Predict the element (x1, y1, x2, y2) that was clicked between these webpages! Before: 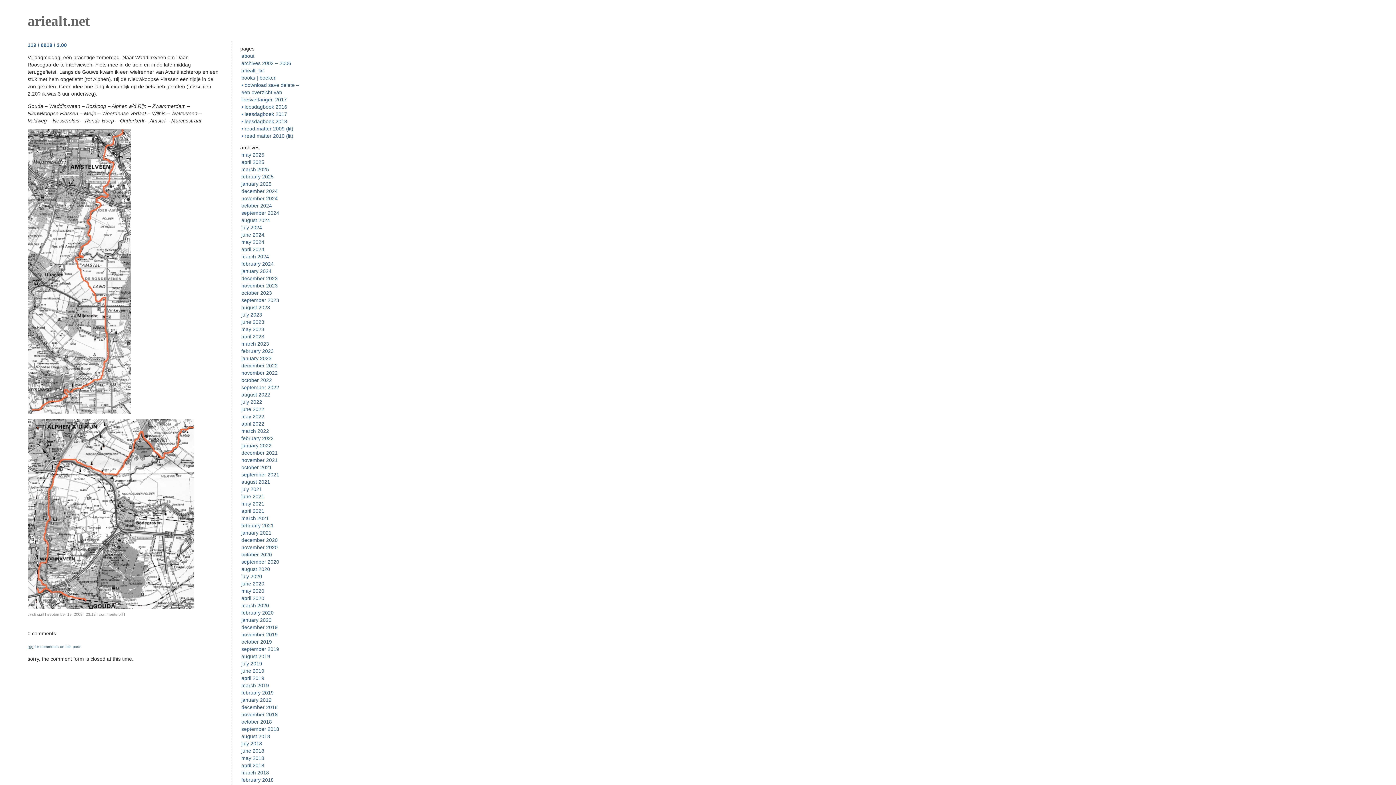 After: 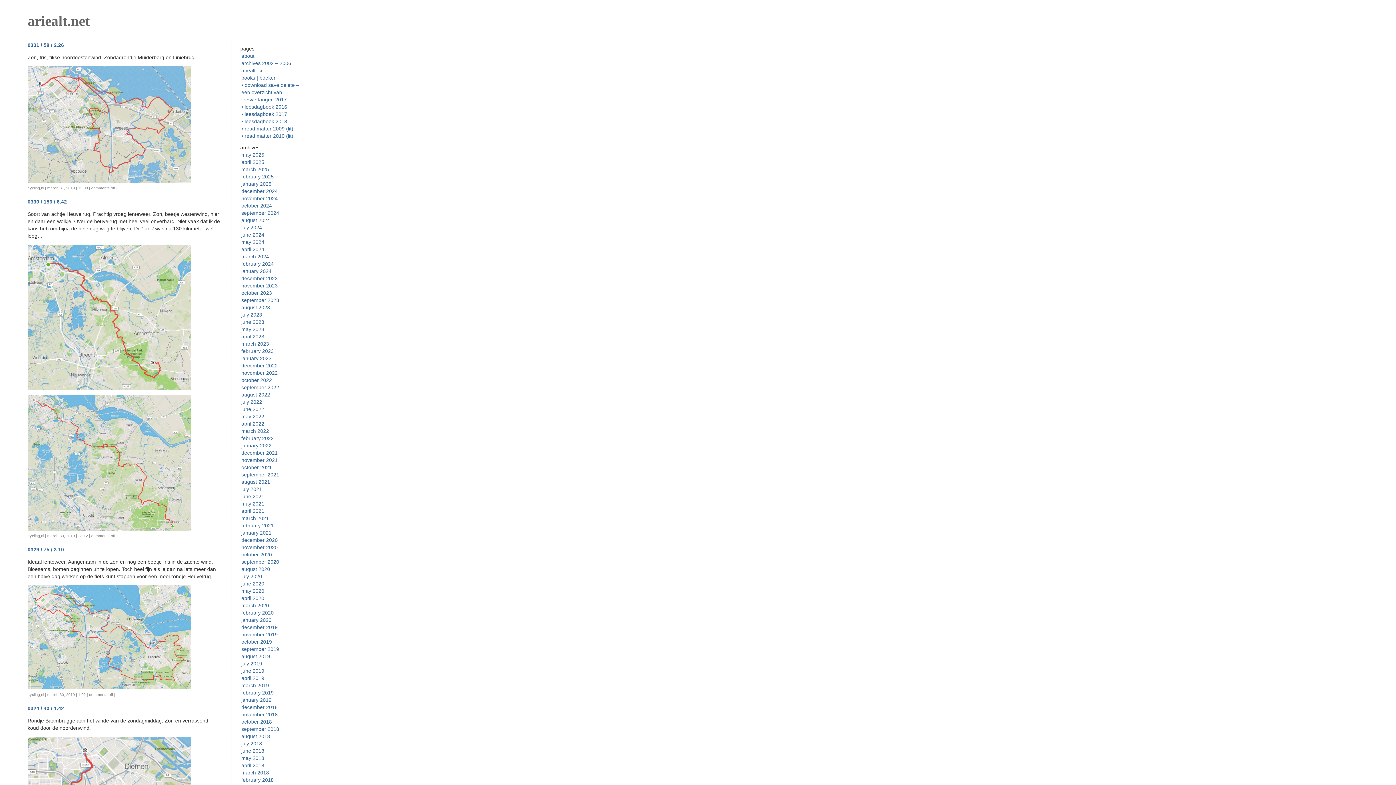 Action: bbox: (241, 682, 269, 688) label: march 2019